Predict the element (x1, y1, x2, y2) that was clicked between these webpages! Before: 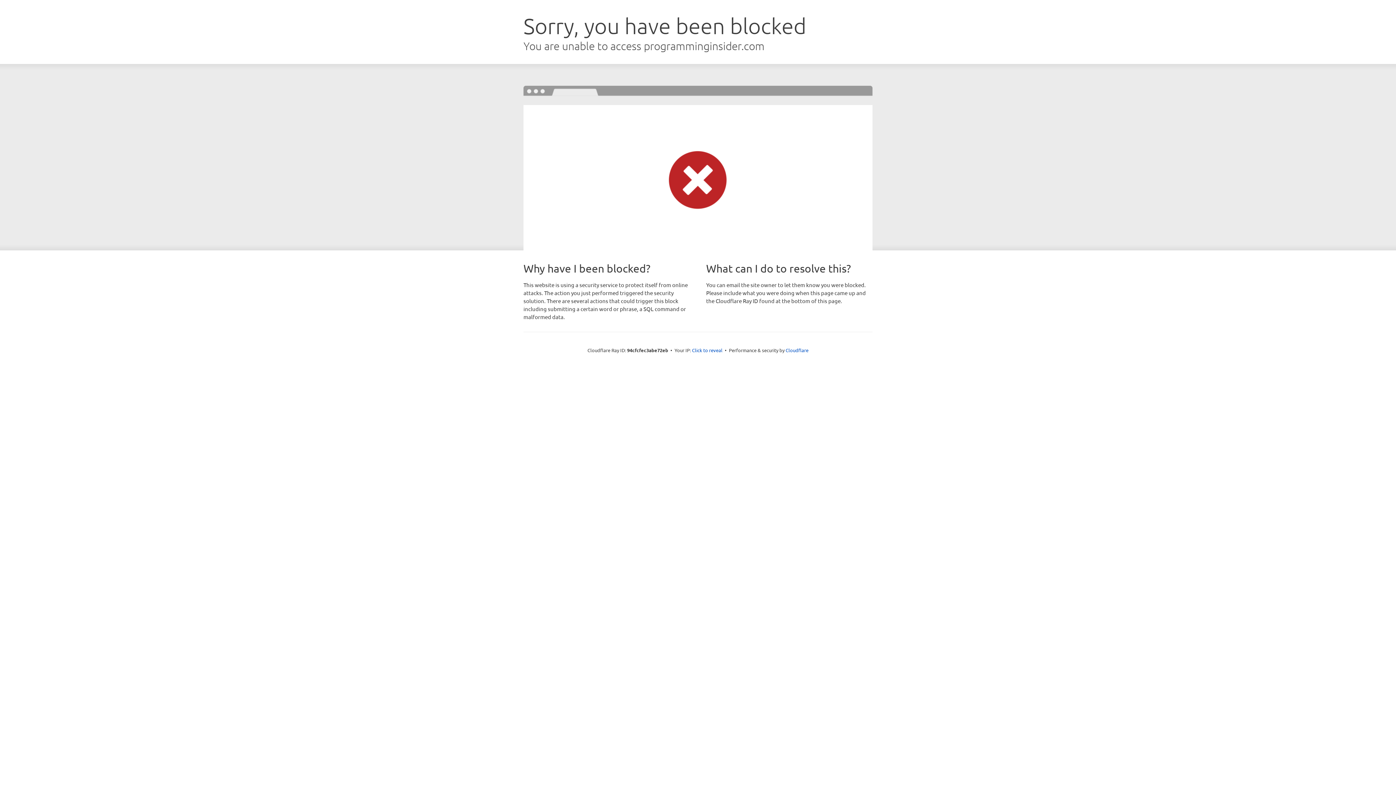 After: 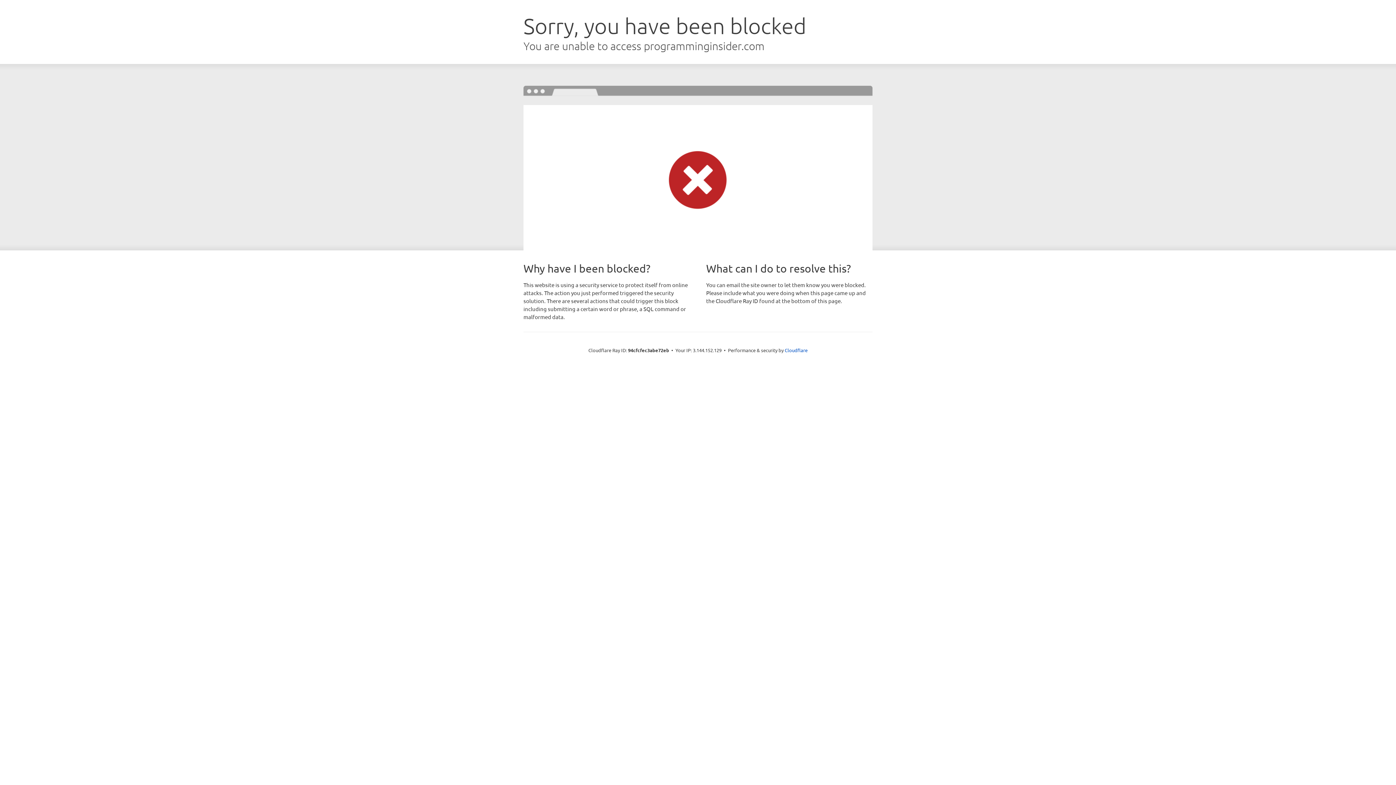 Action: label: Click to reveal bbox: (692, 346, 722, 353)